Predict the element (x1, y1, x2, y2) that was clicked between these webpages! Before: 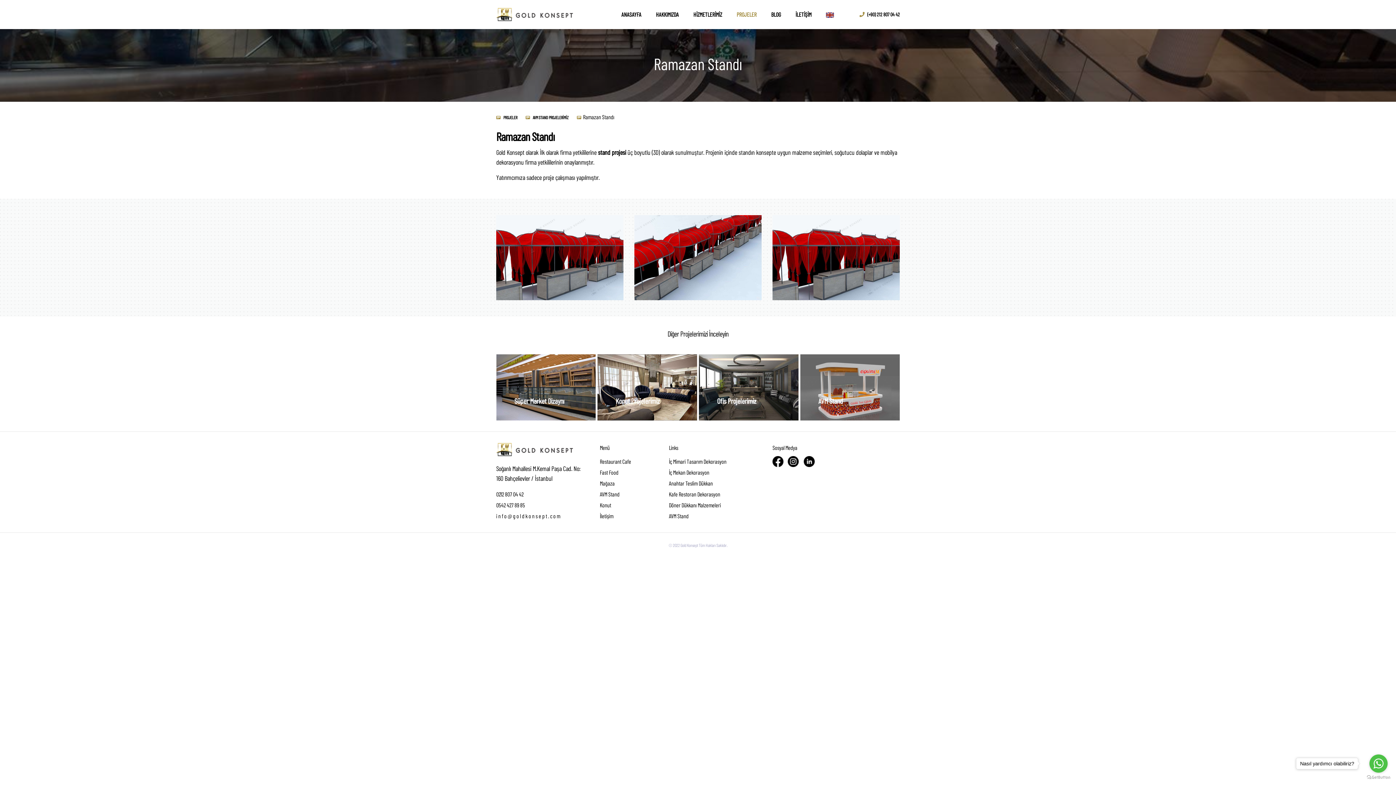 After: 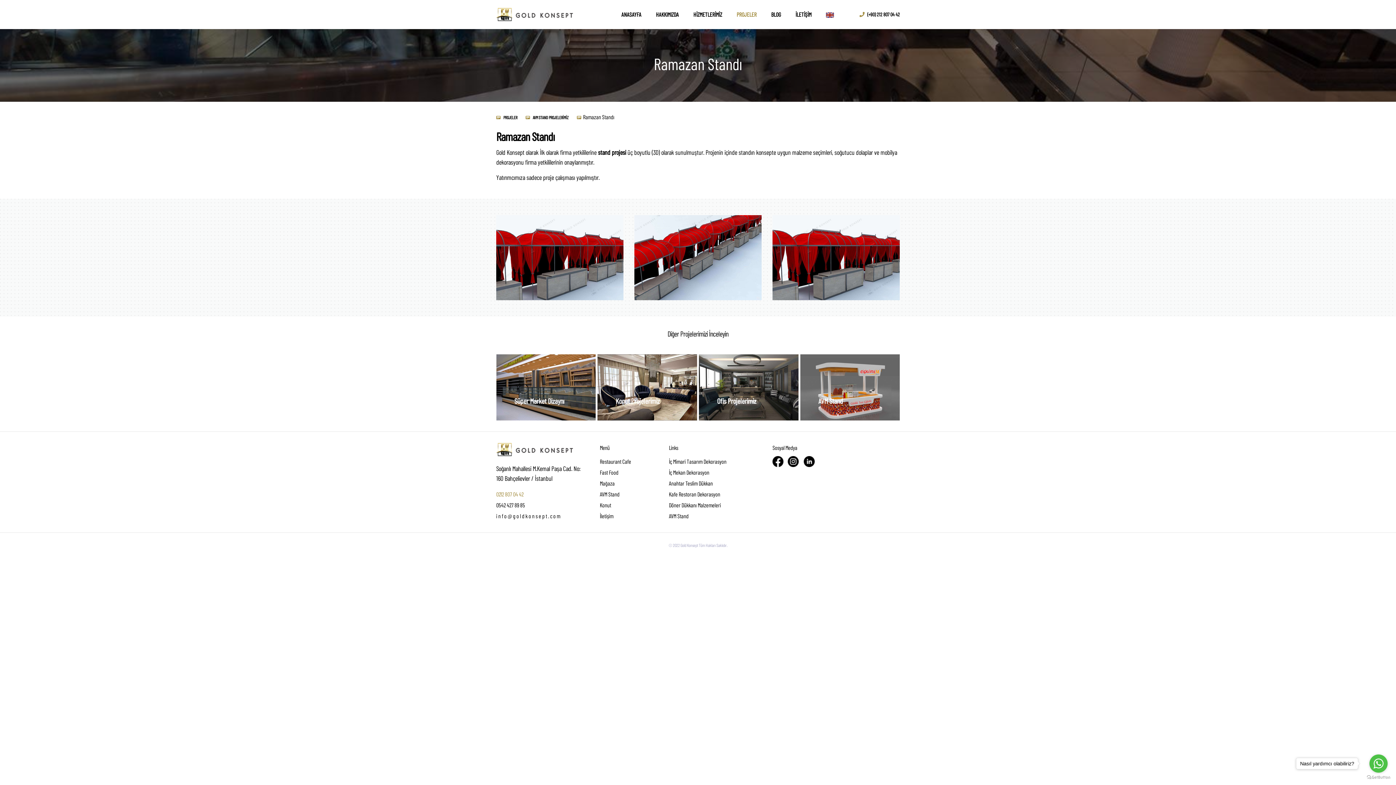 Action: bbox: (496, 490, 523, 497) label: 0212 807 04 42